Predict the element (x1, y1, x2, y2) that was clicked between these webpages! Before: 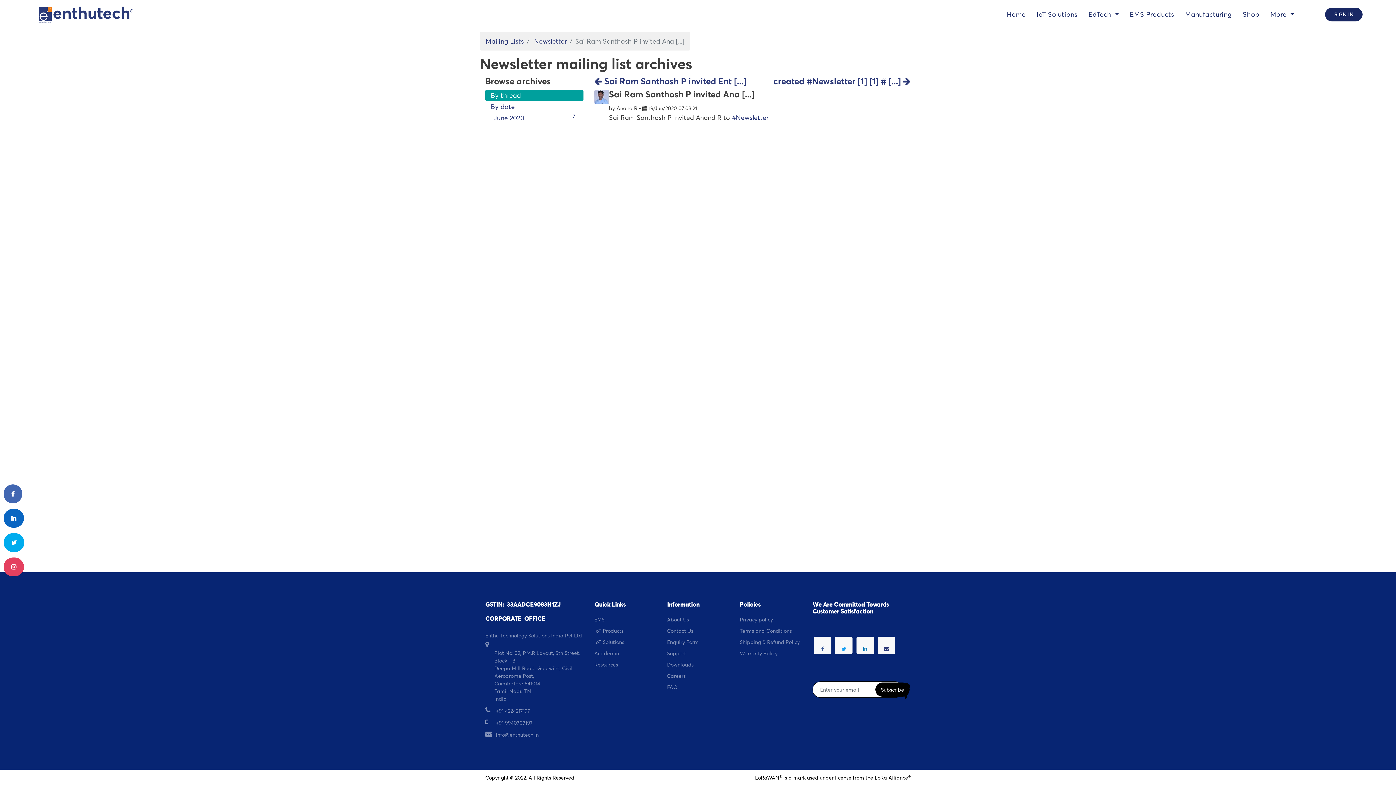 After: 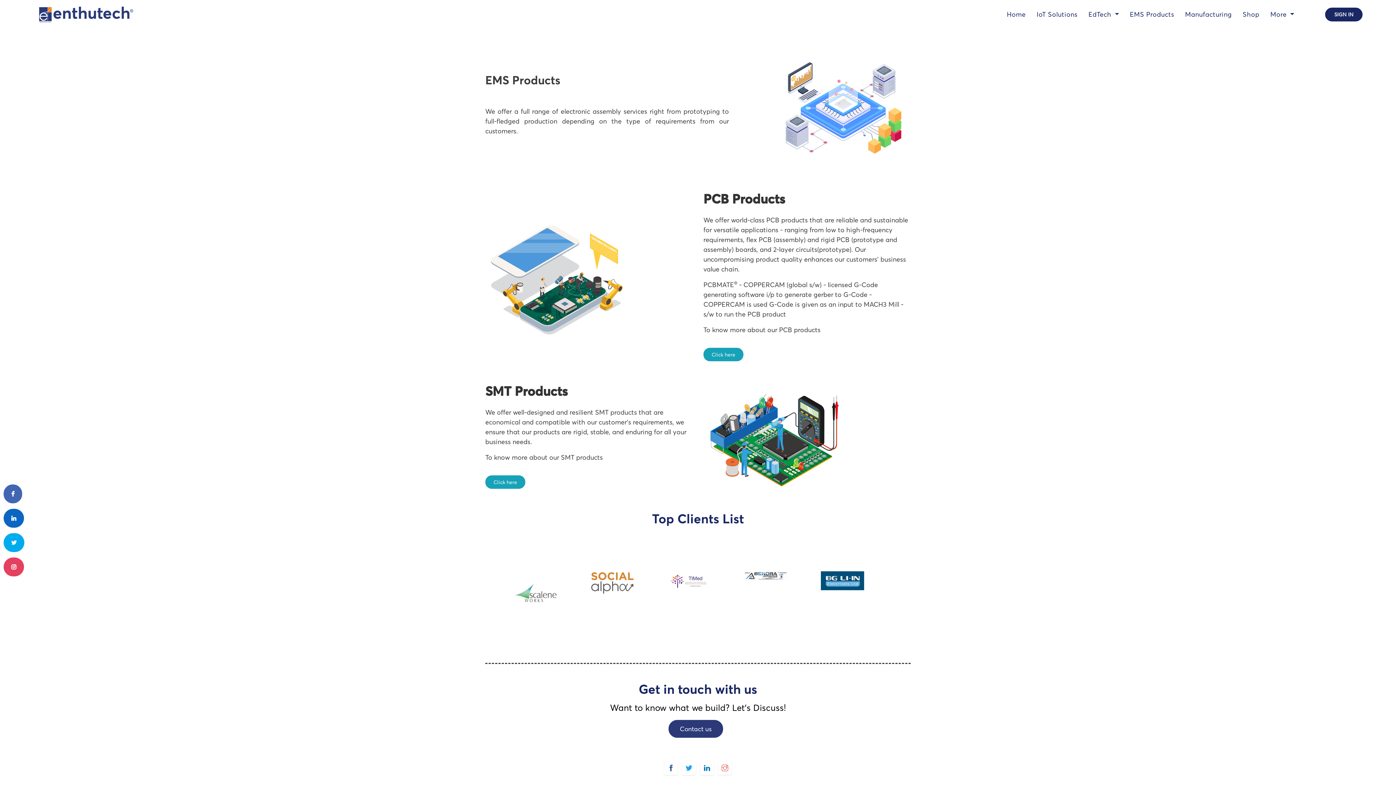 Action: label: EMS bbox: (594, 616, 604, 623)